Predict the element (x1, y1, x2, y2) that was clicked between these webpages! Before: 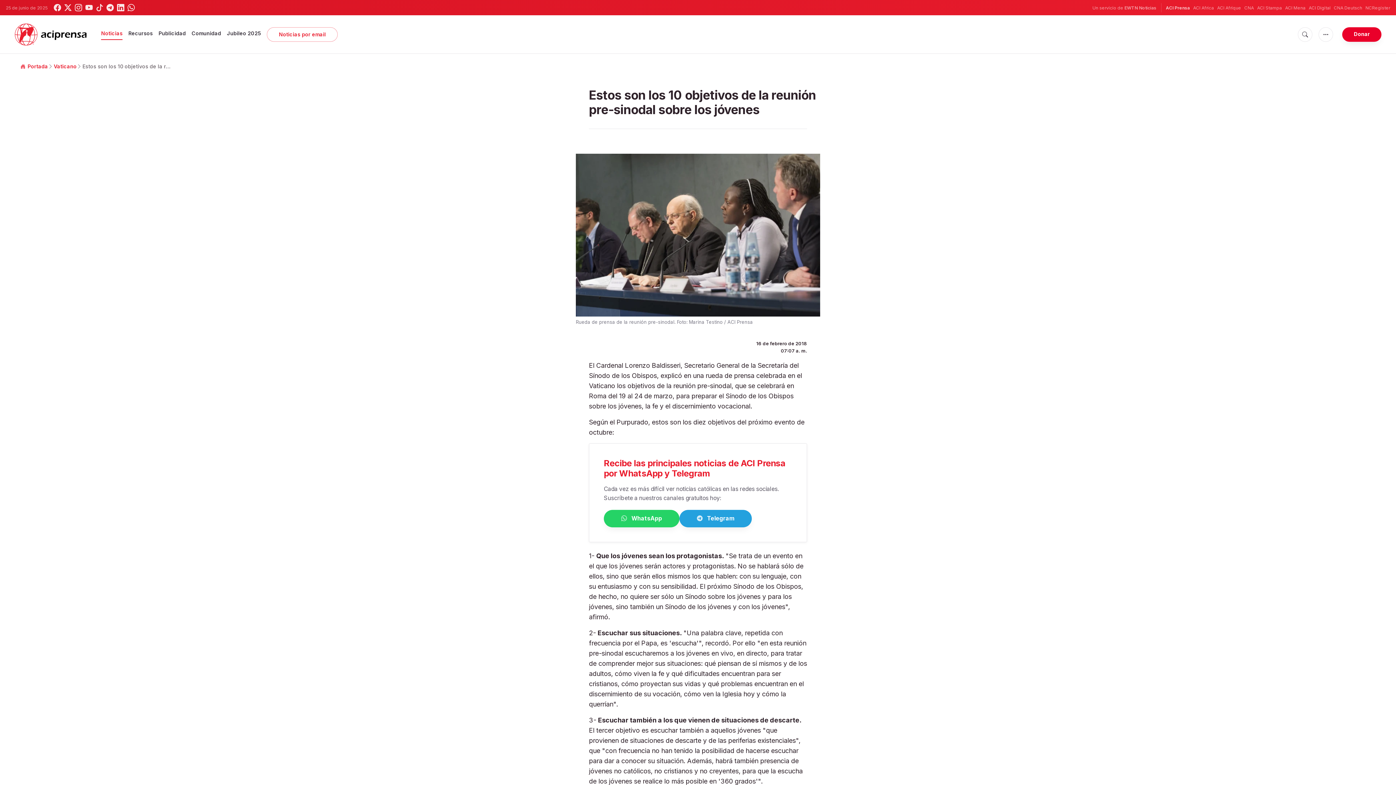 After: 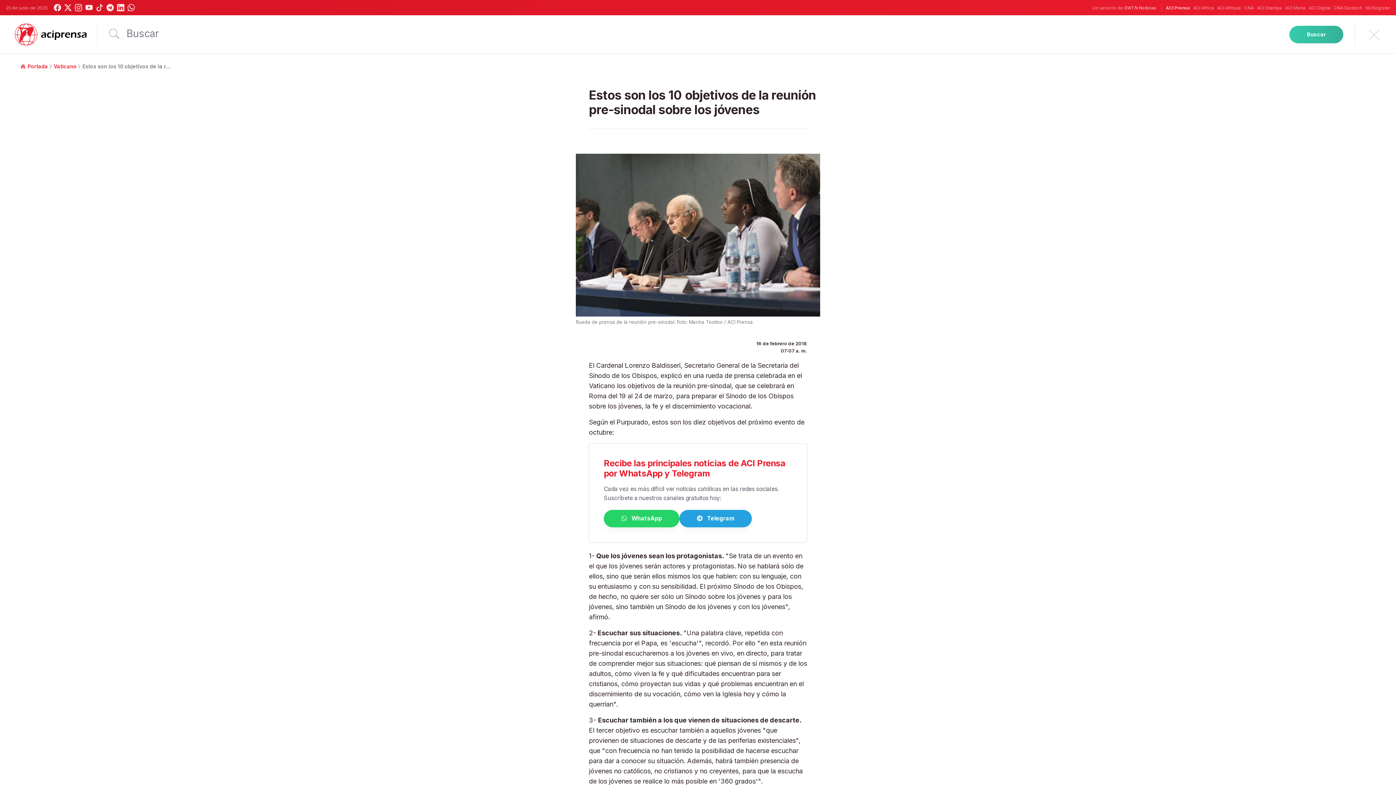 Action: bbox: (1298, 27, 1312, 41)